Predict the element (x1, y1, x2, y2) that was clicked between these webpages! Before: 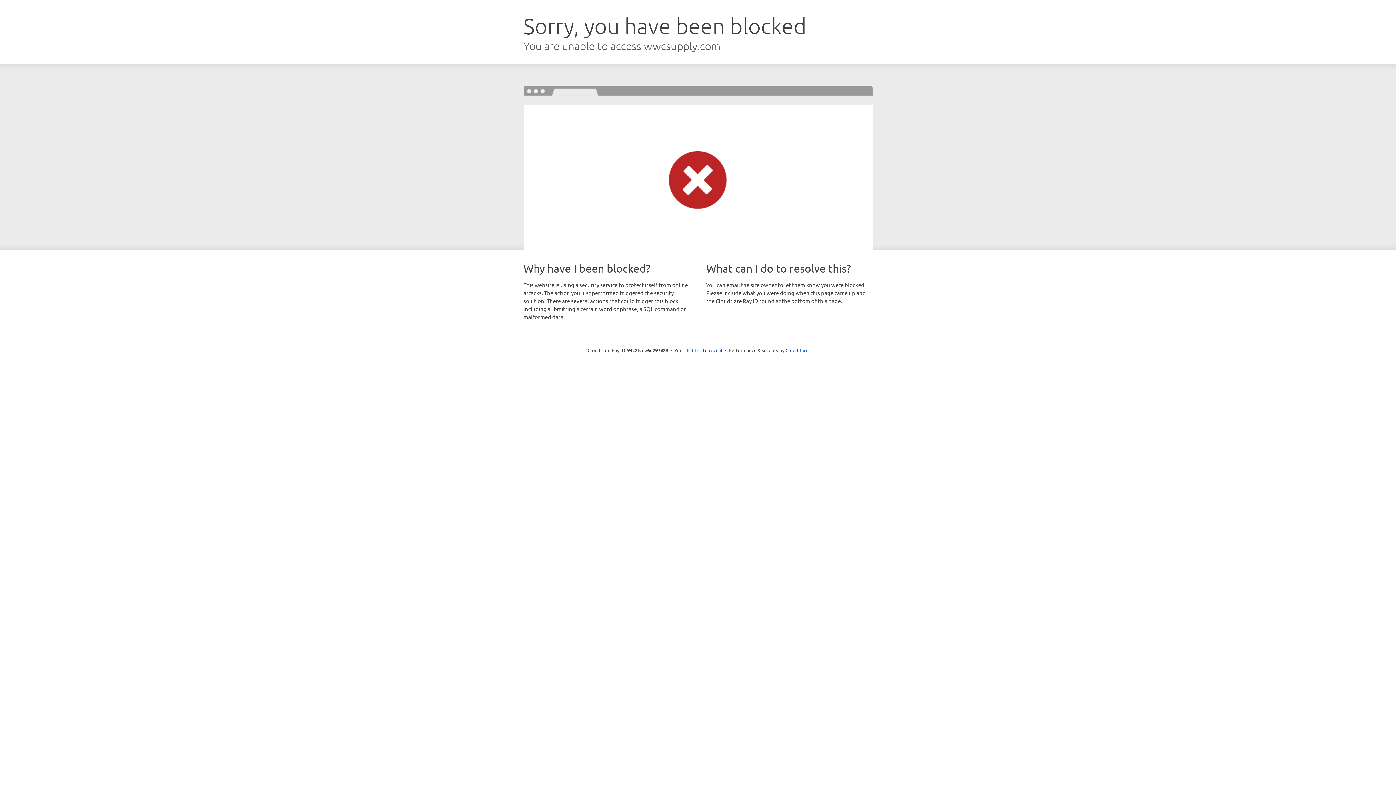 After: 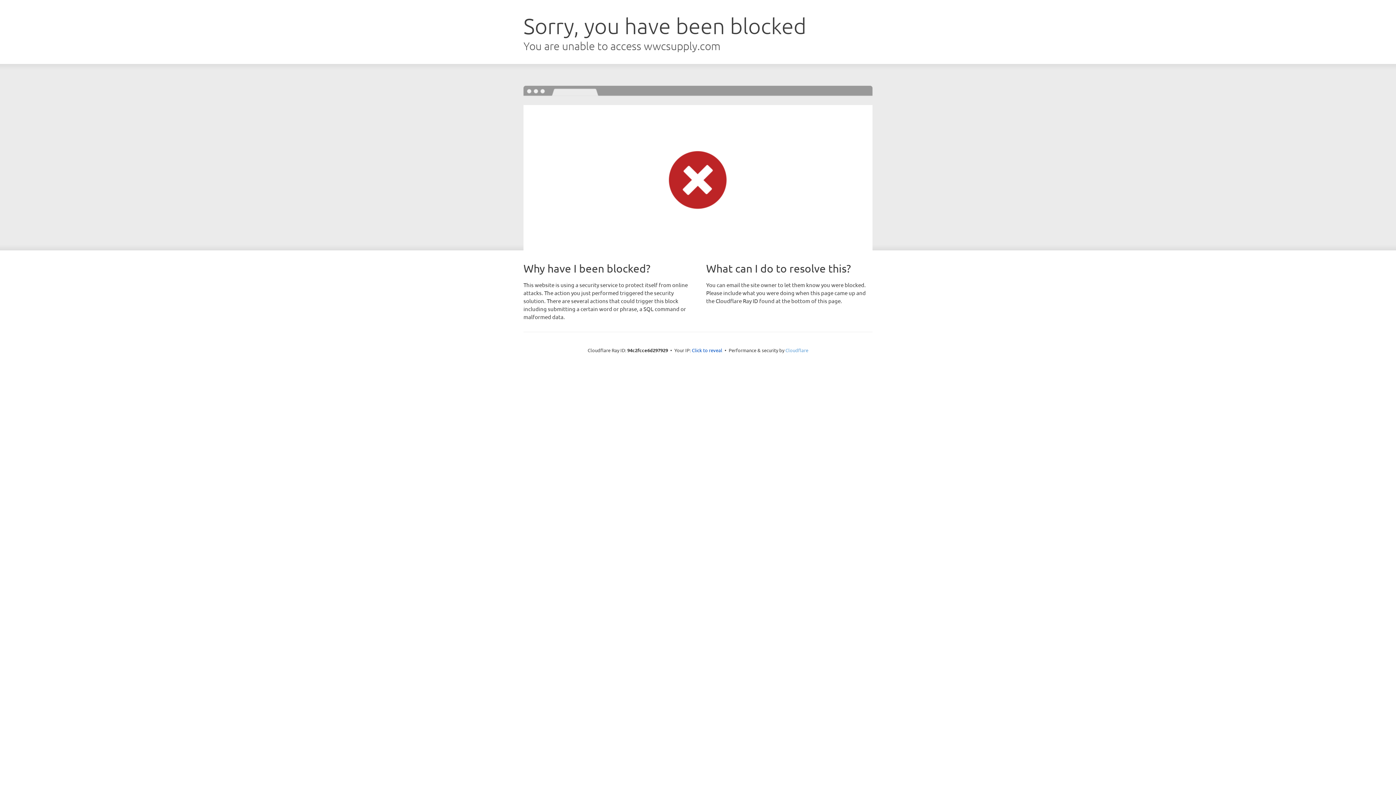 Action: label: Cloudflare bbox: (785, 347, 808, 353)